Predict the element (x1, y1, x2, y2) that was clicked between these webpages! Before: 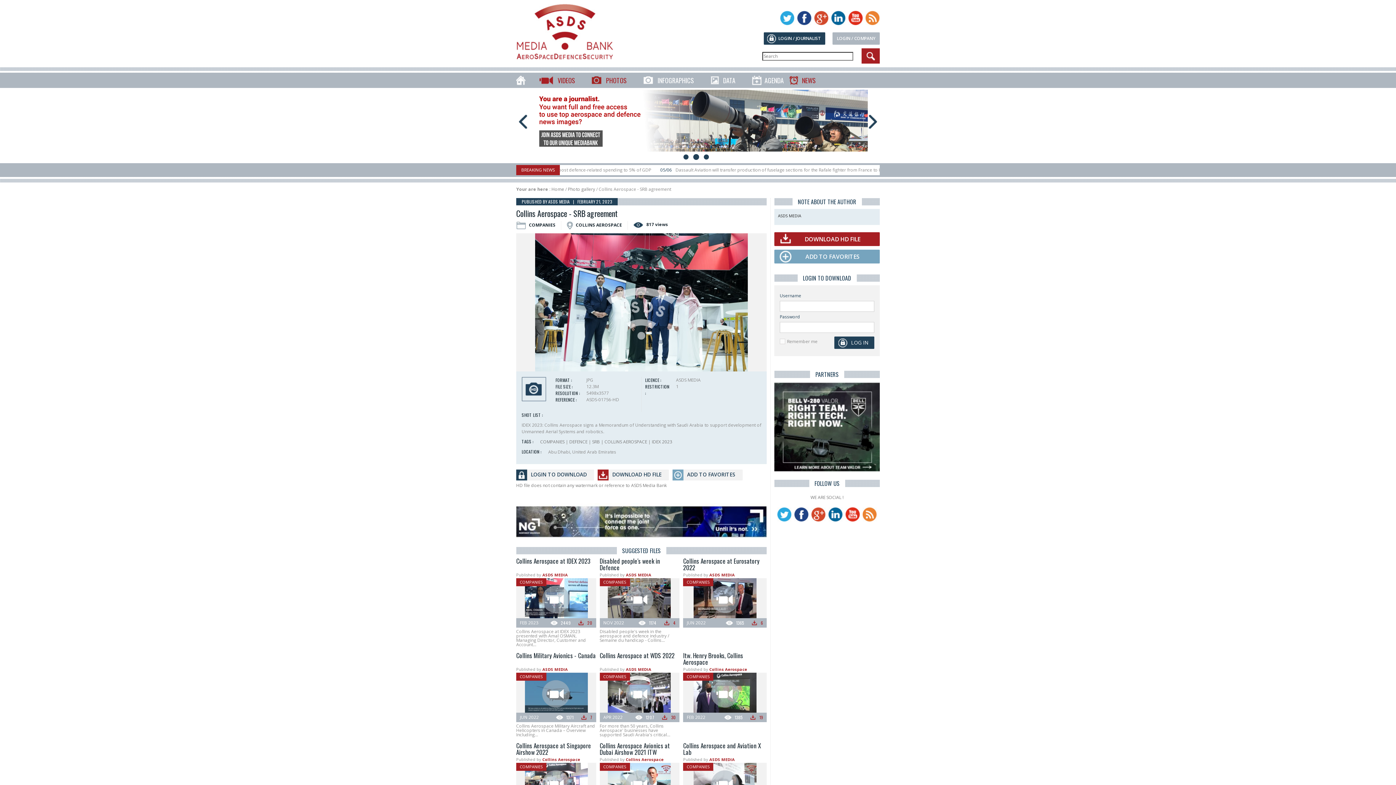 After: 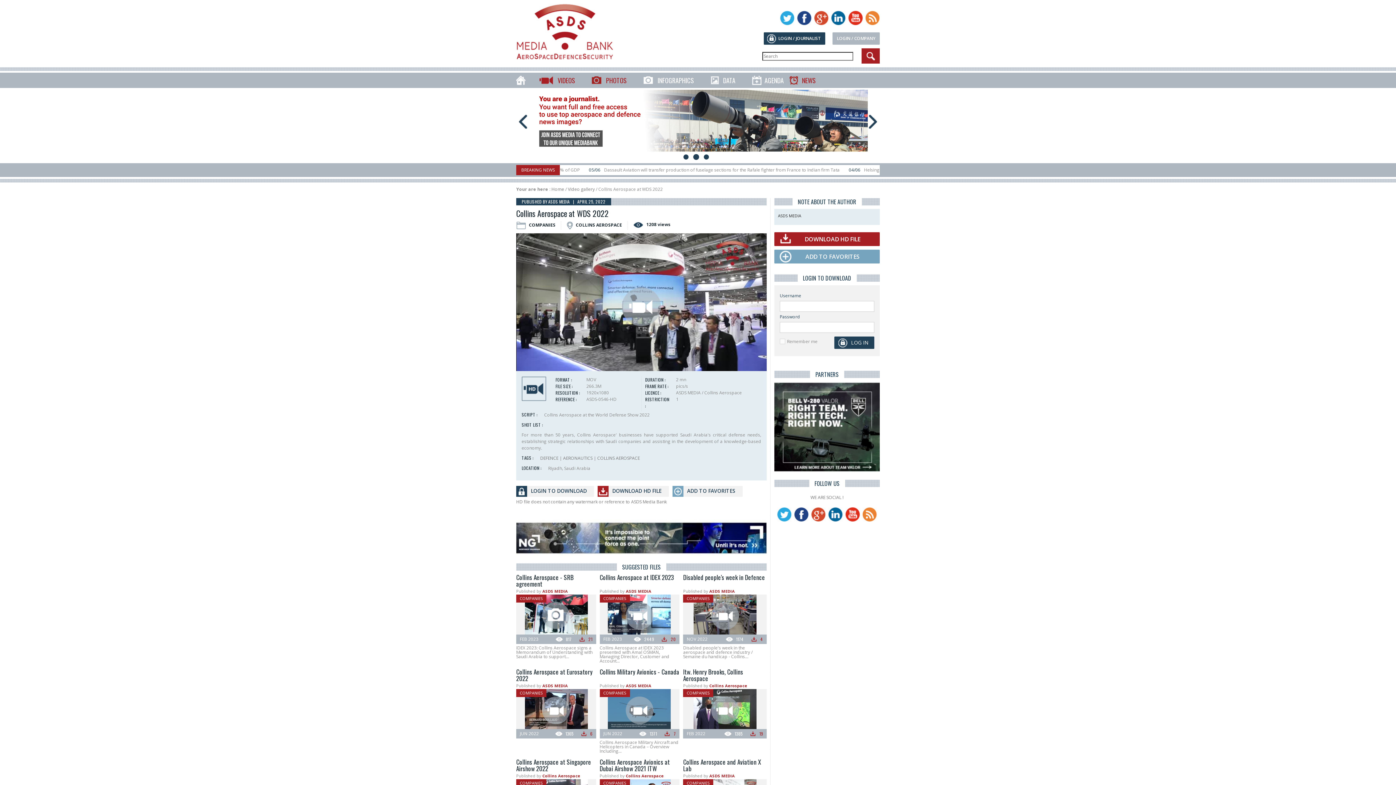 Action: bbox: (599, 673, 679, 713)